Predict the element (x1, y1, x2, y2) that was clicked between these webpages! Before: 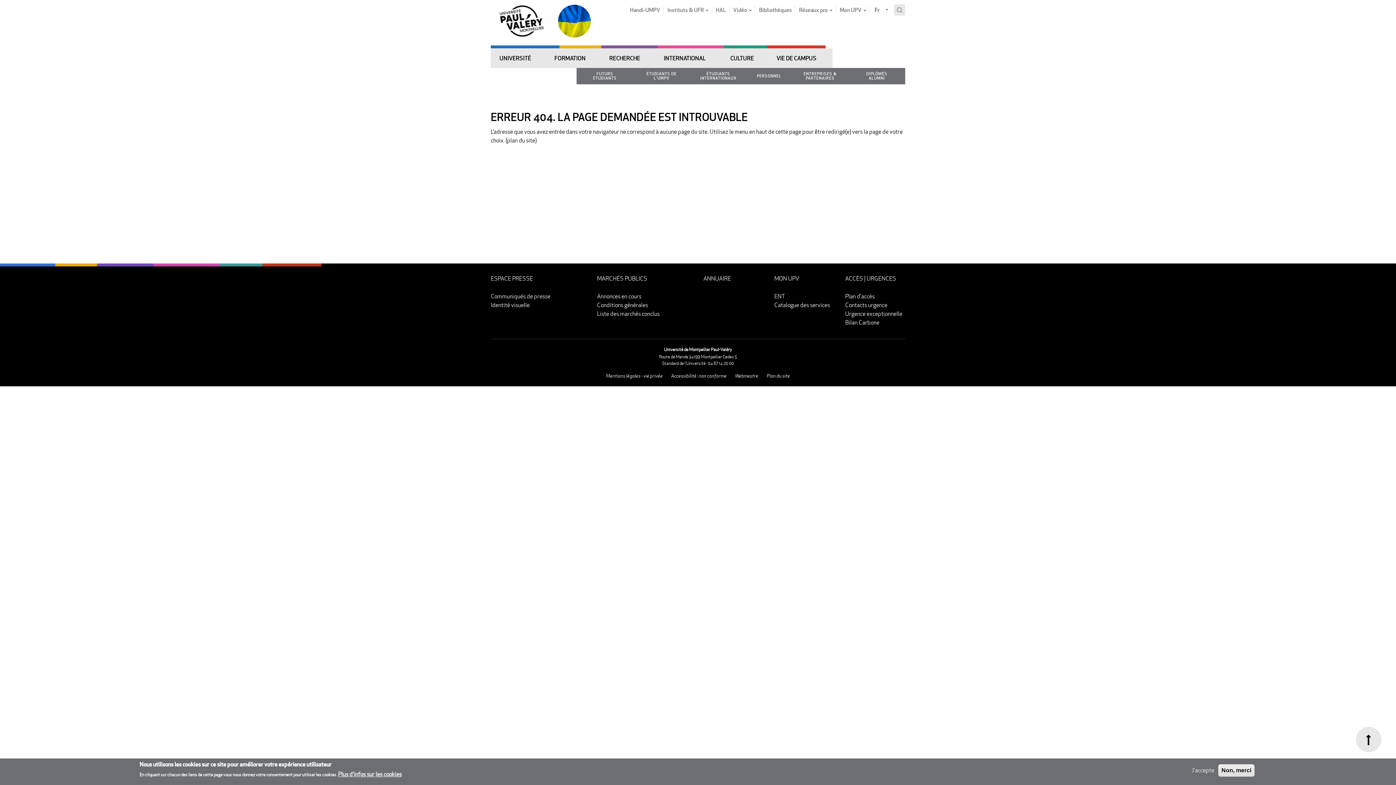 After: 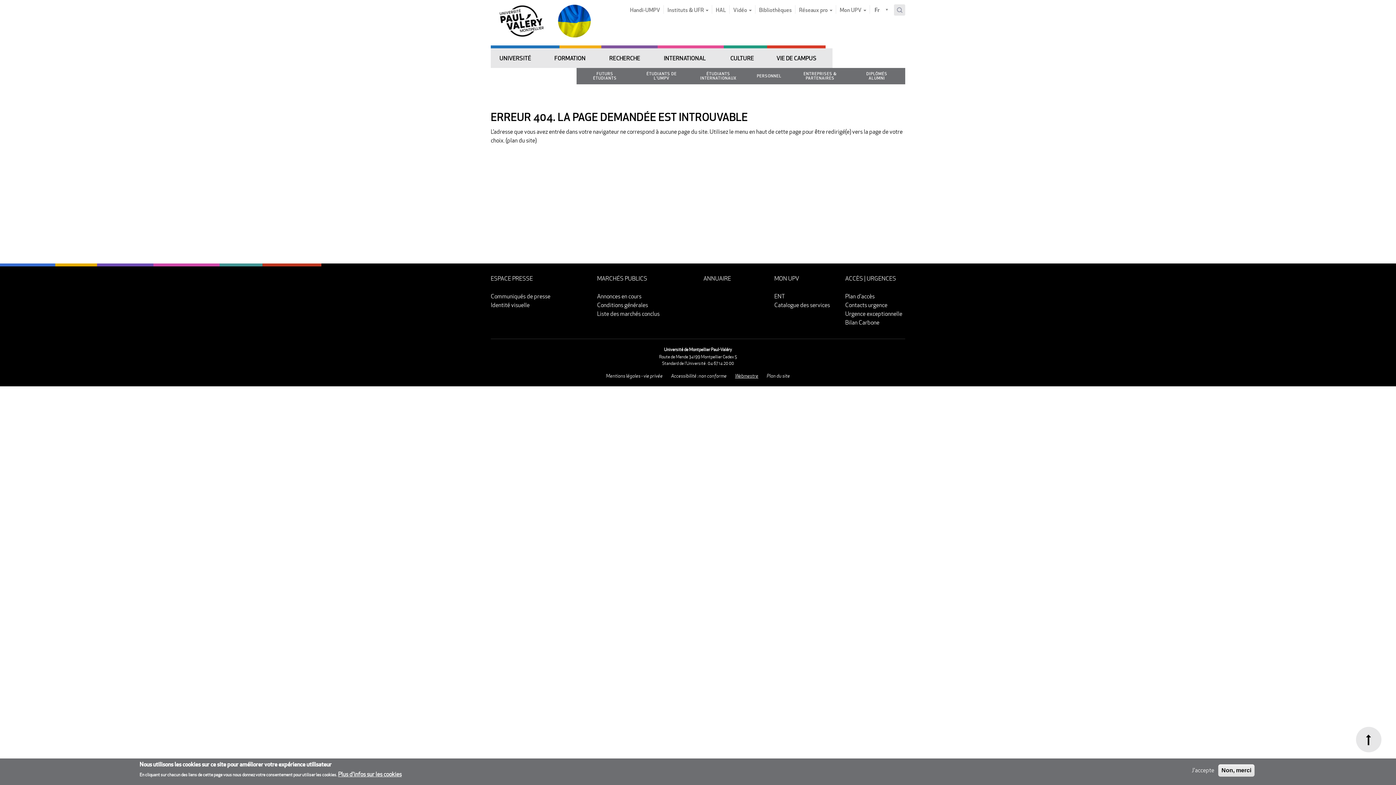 Action: bbox: (731, 371, 762, 381) label: Webmestre